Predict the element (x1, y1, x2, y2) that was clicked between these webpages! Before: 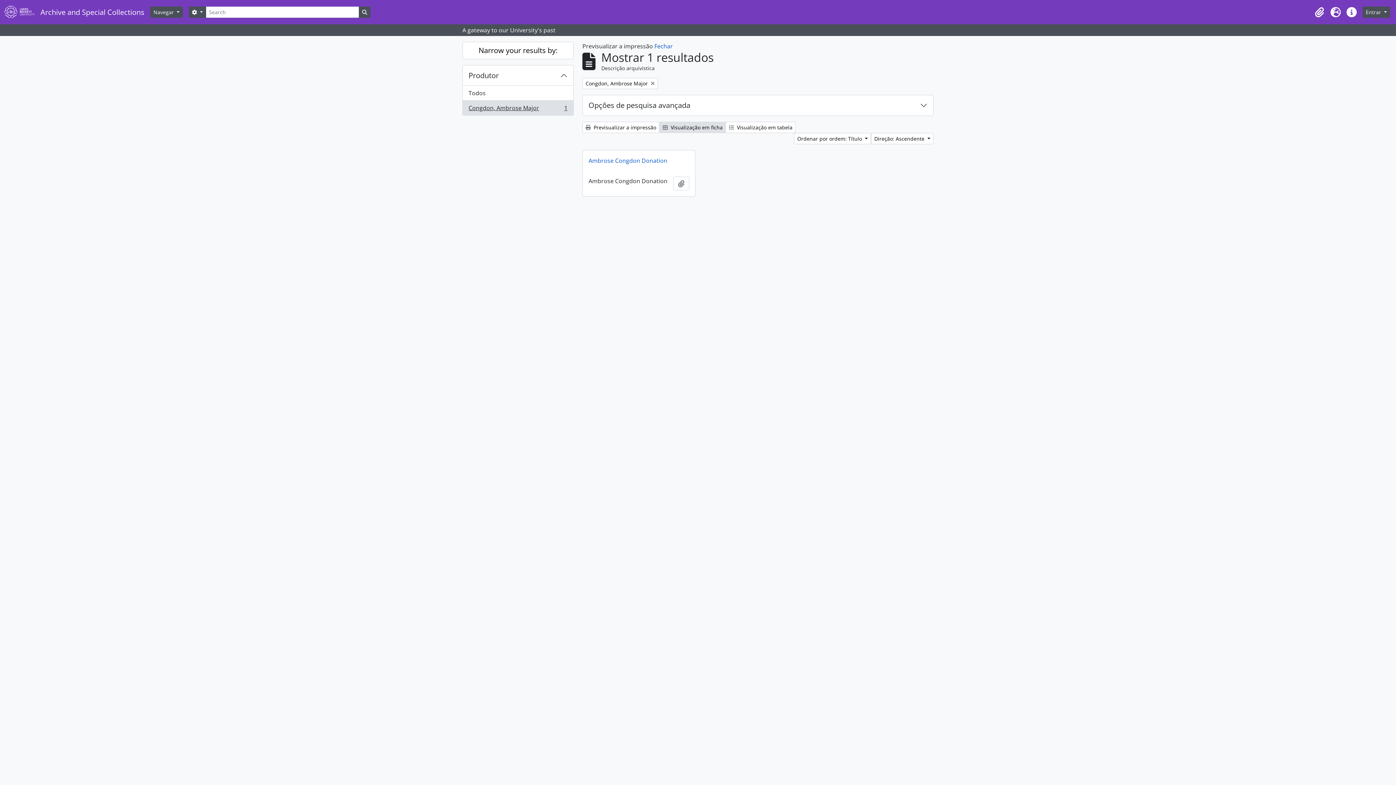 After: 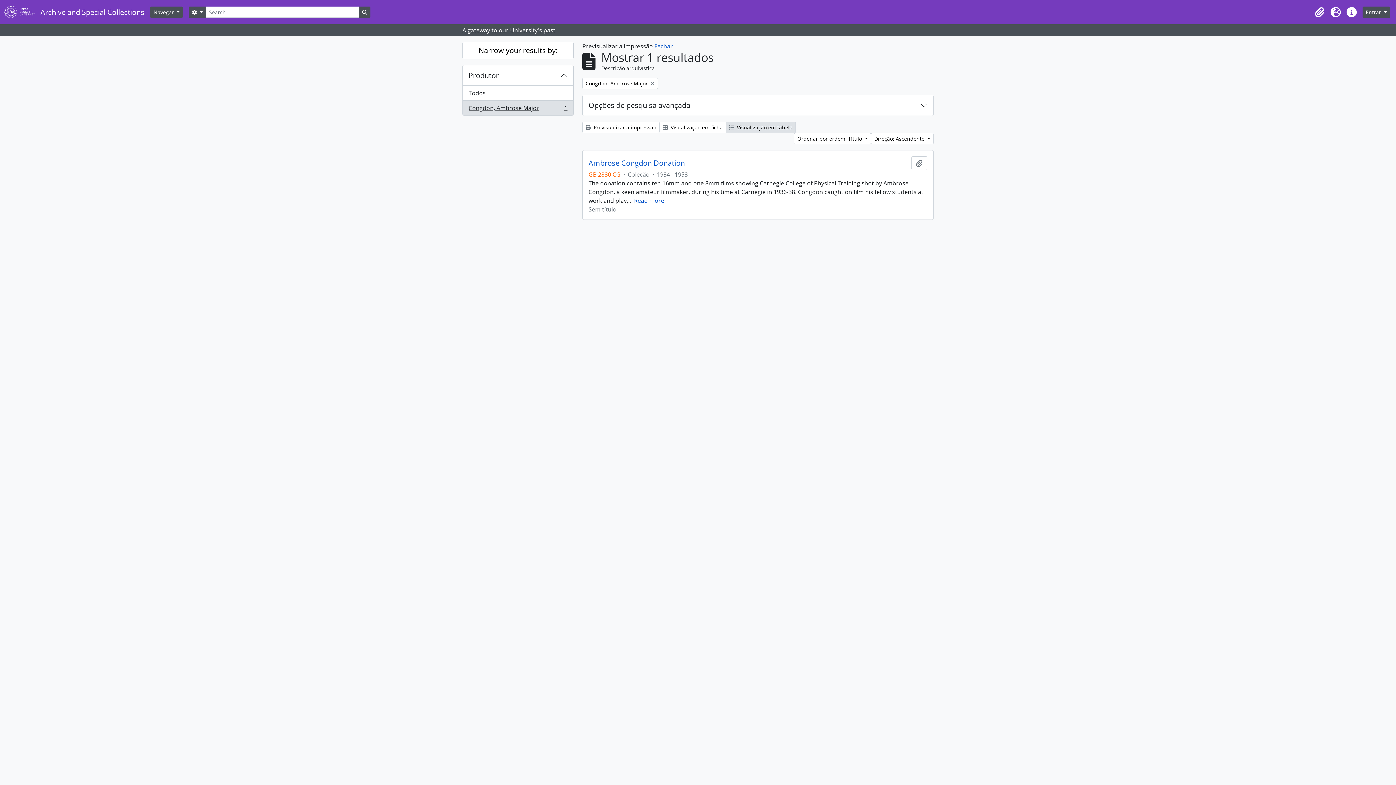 Action: bbox: (725, 121, 796, 133) label:  Visualização em tabela